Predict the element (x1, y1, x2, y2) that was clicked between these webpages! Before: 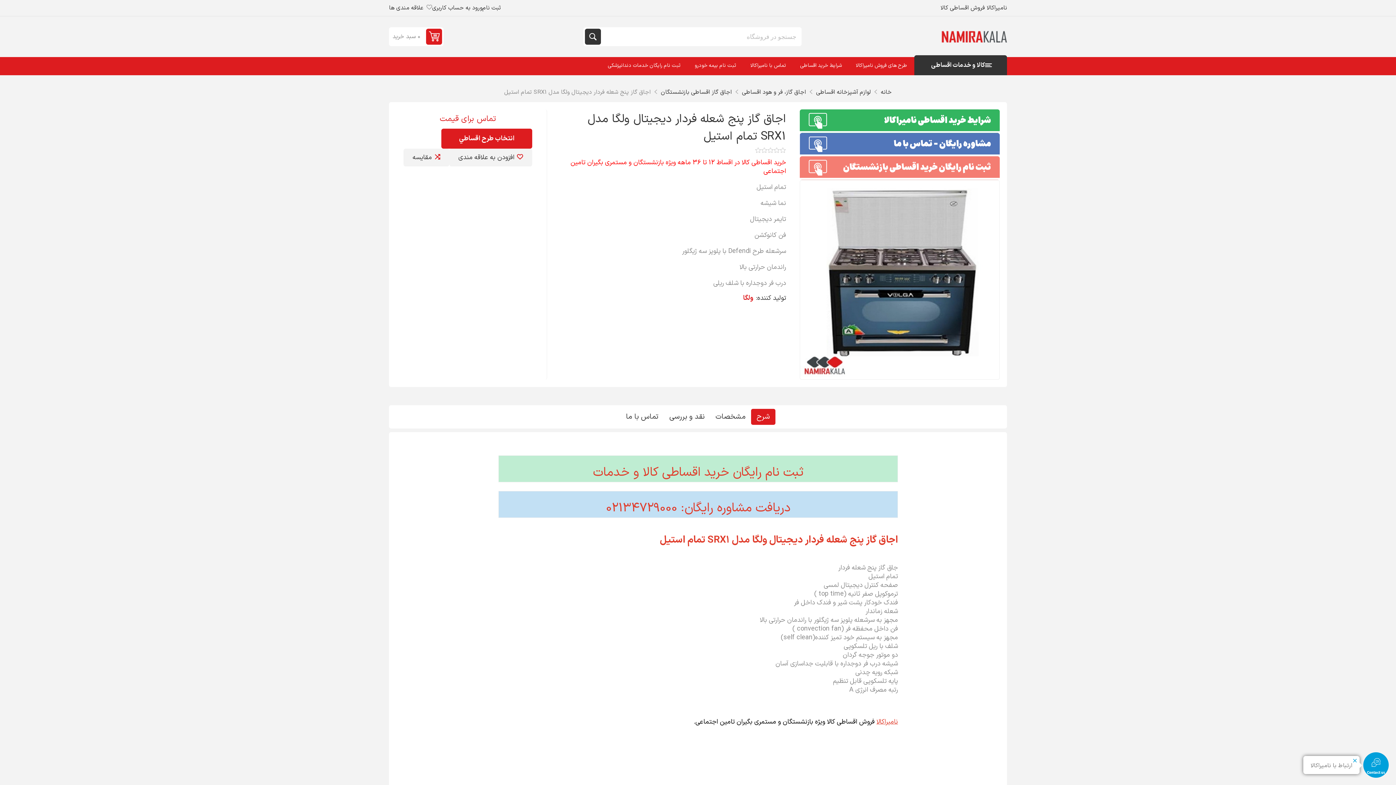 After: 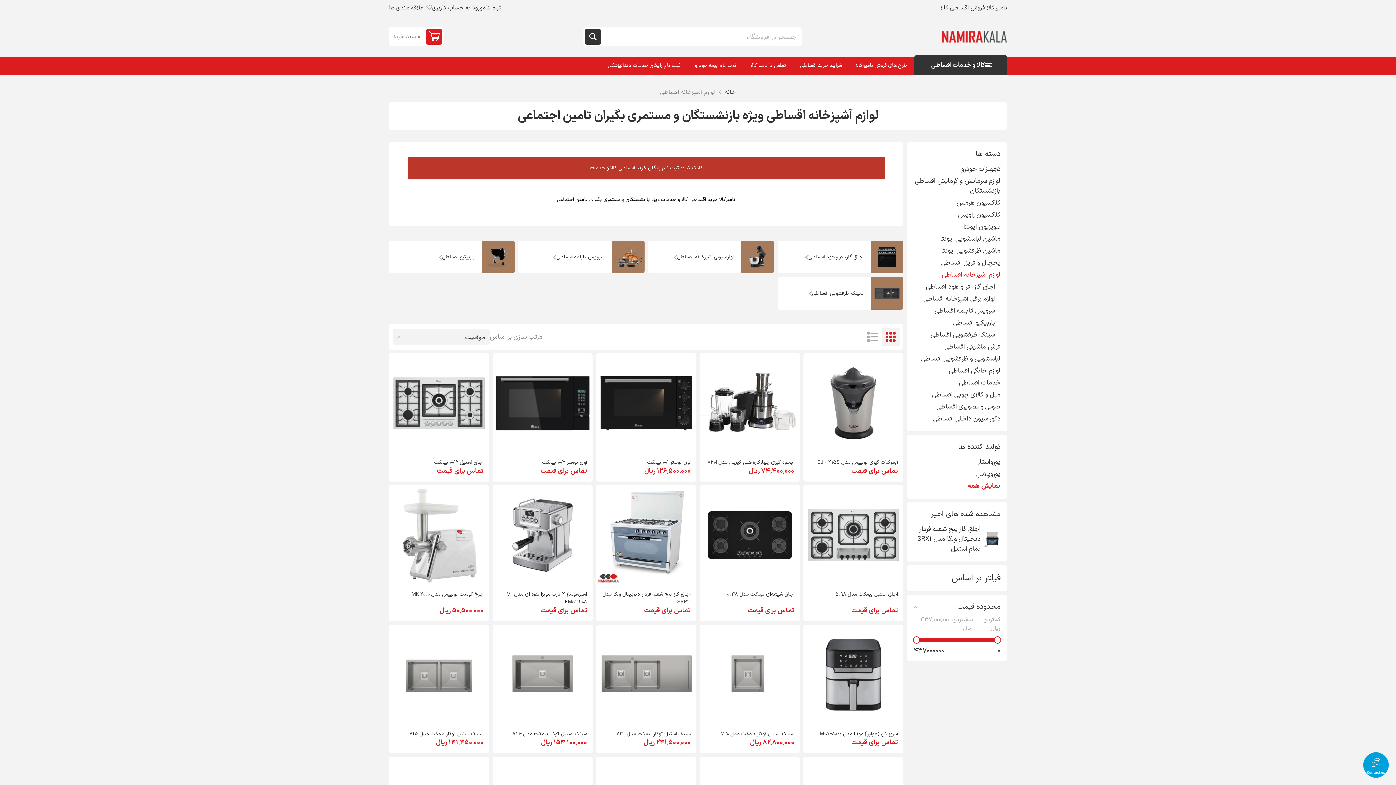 Action: bbox: (816, 88, 870, 96) label: لوازم آشپزخانه اقساطی